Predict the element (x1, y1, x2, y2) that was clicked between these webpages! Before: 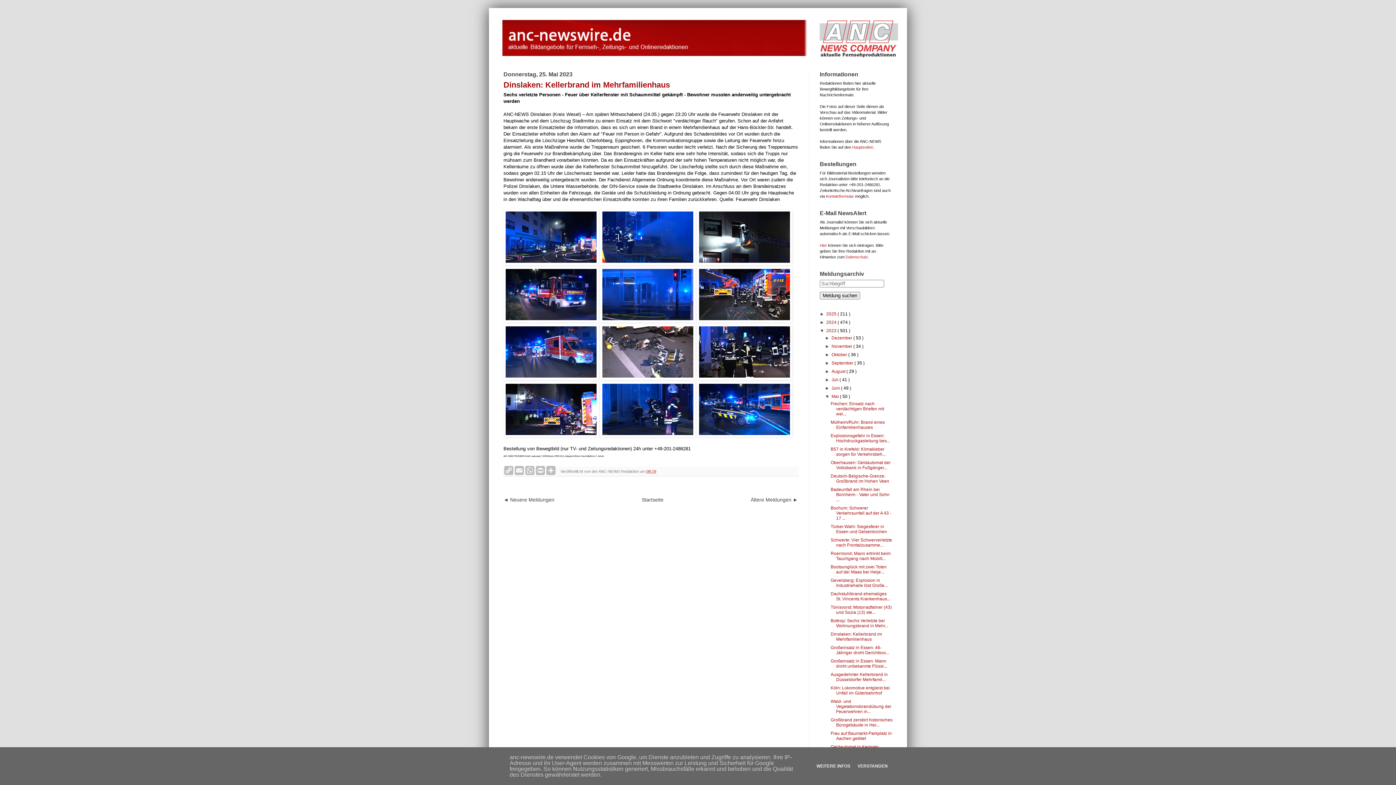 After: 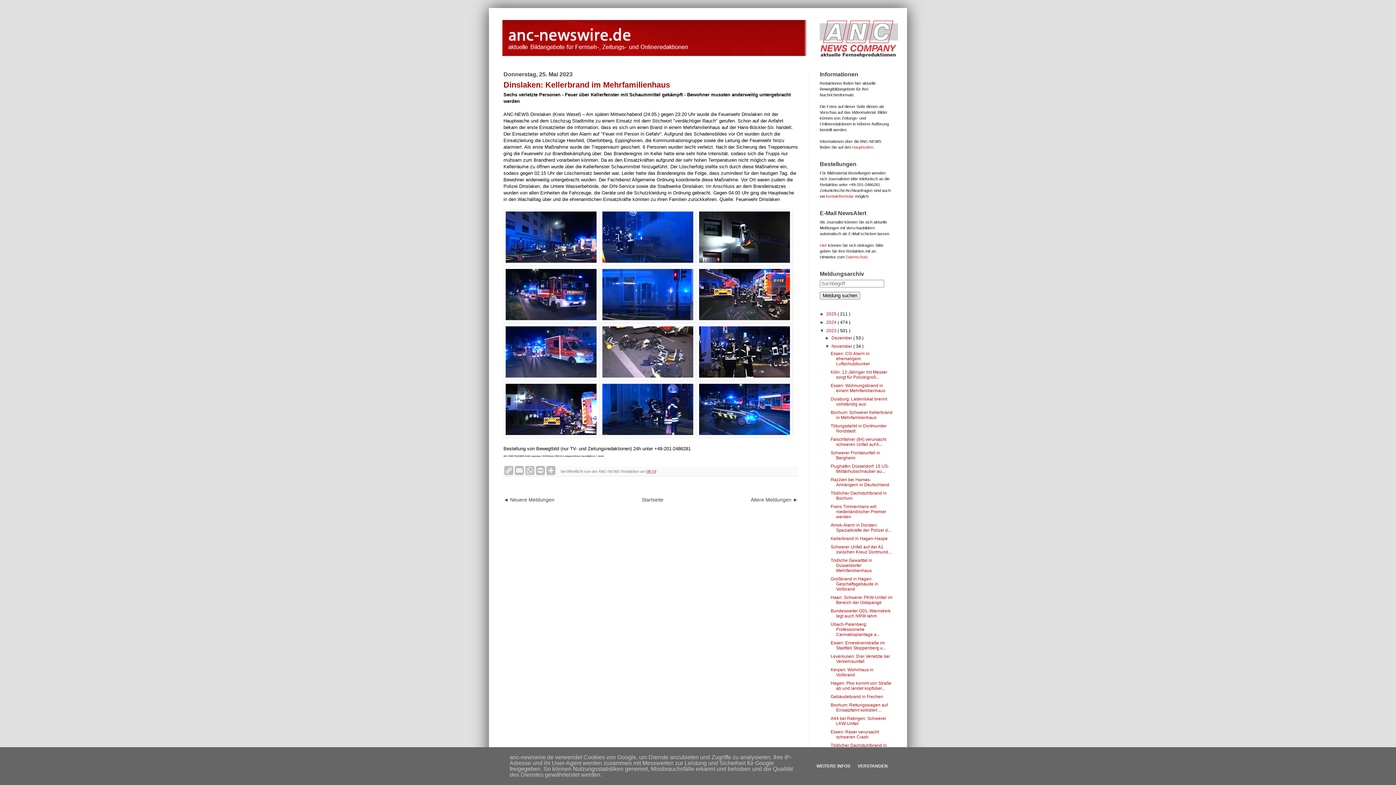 Action: label: ►   bbox: (825, 344, 831, 349)